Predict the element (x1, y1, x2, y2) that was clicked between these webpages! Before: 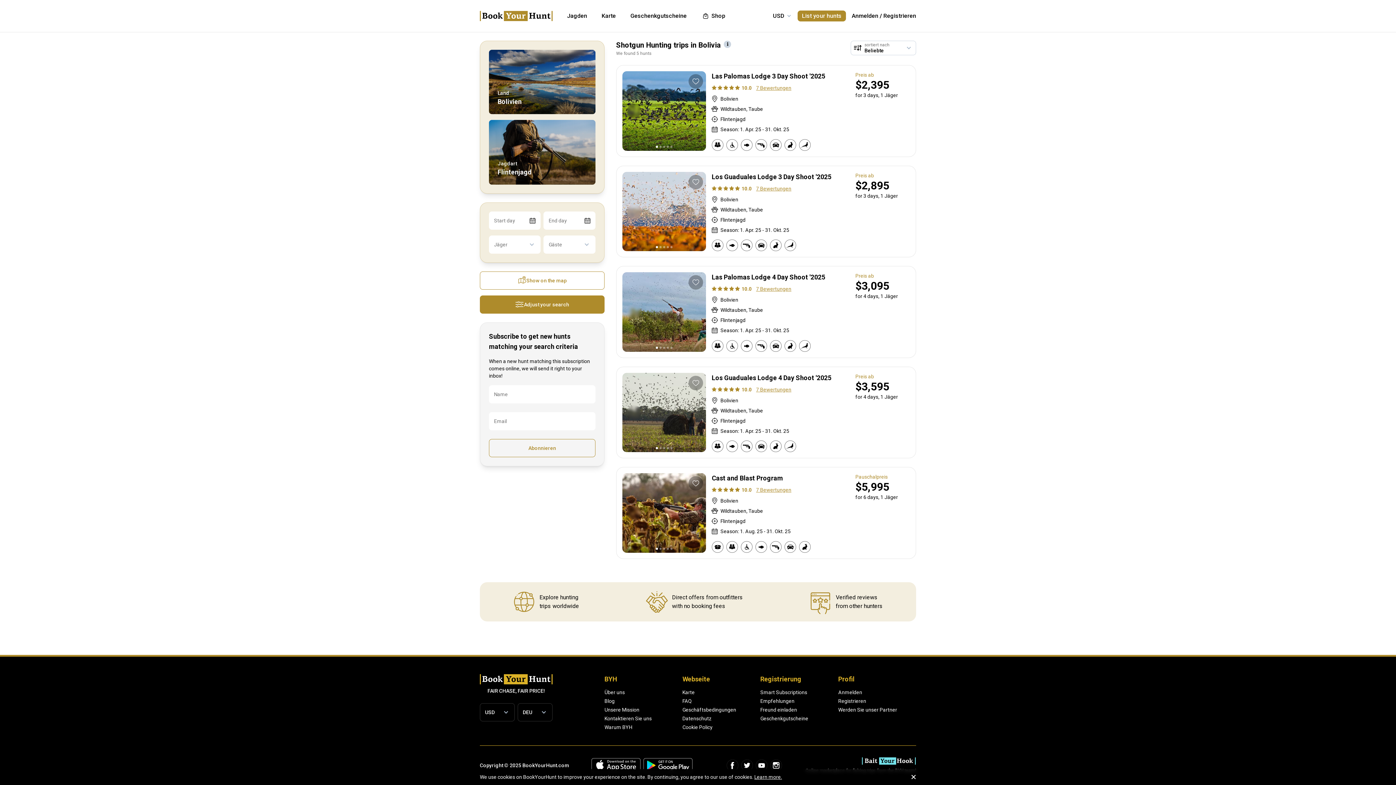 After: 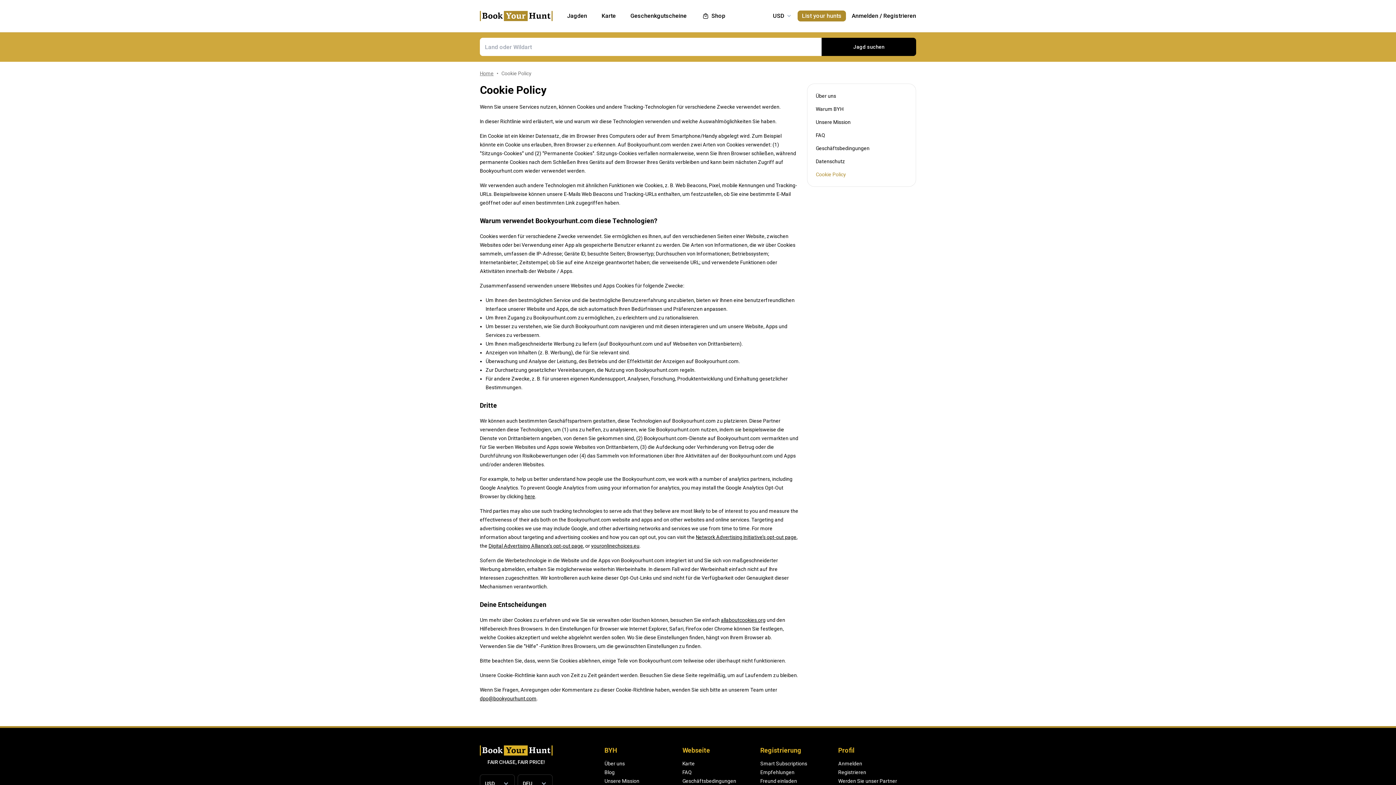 Action: label: Learn more. bbox: (754, 773, 782, 781)